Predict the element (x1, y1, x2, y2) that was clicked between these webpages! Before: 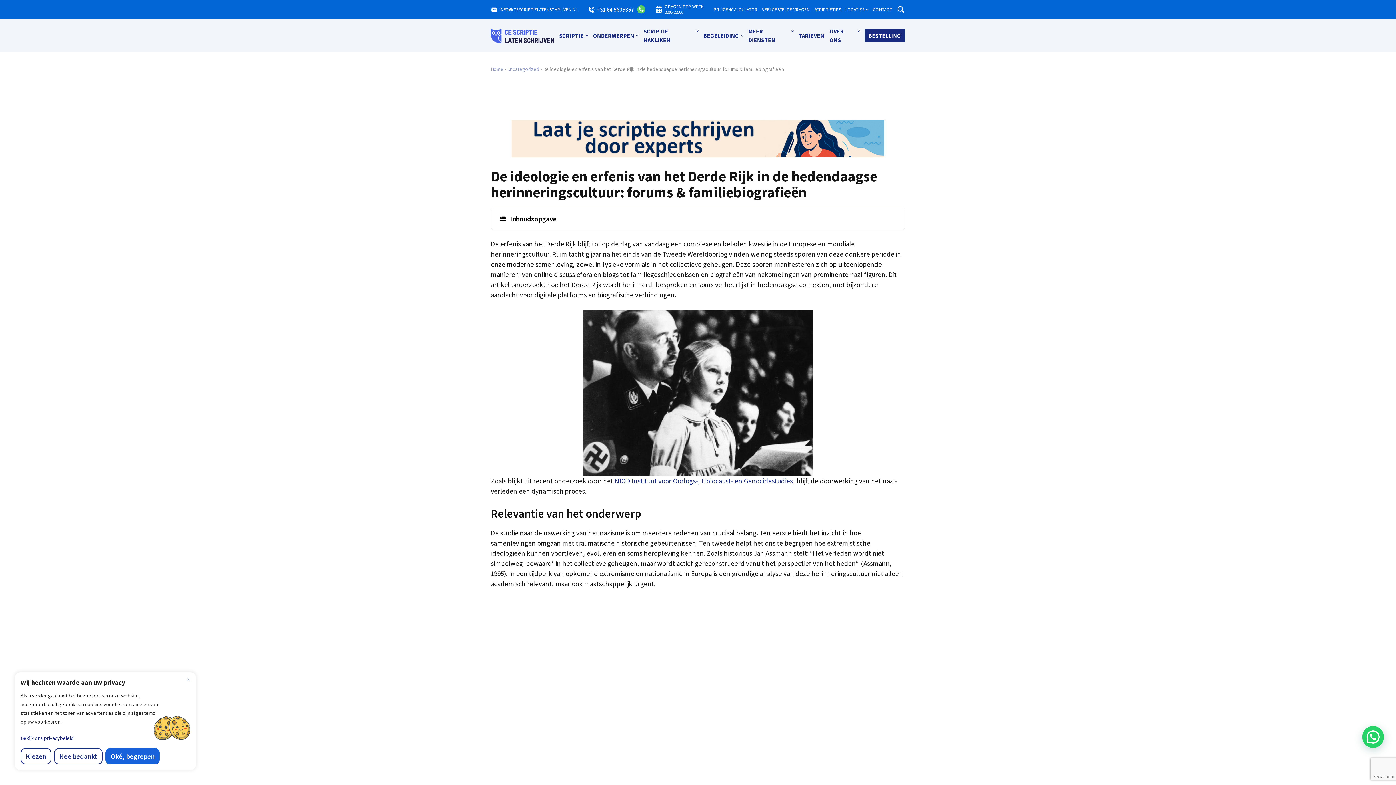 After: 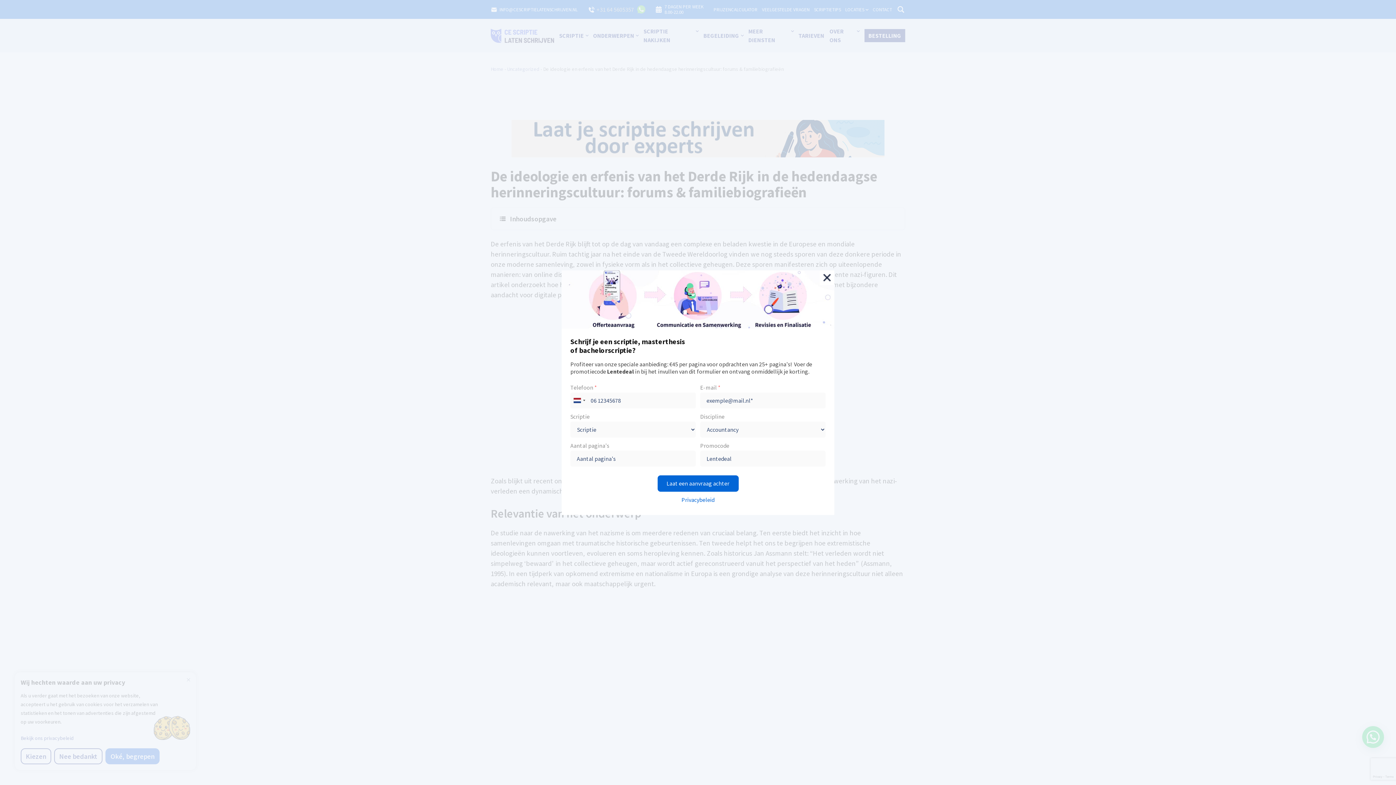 Action: label: +31 64 5605357 bbox: (588, 5, 634, 12)